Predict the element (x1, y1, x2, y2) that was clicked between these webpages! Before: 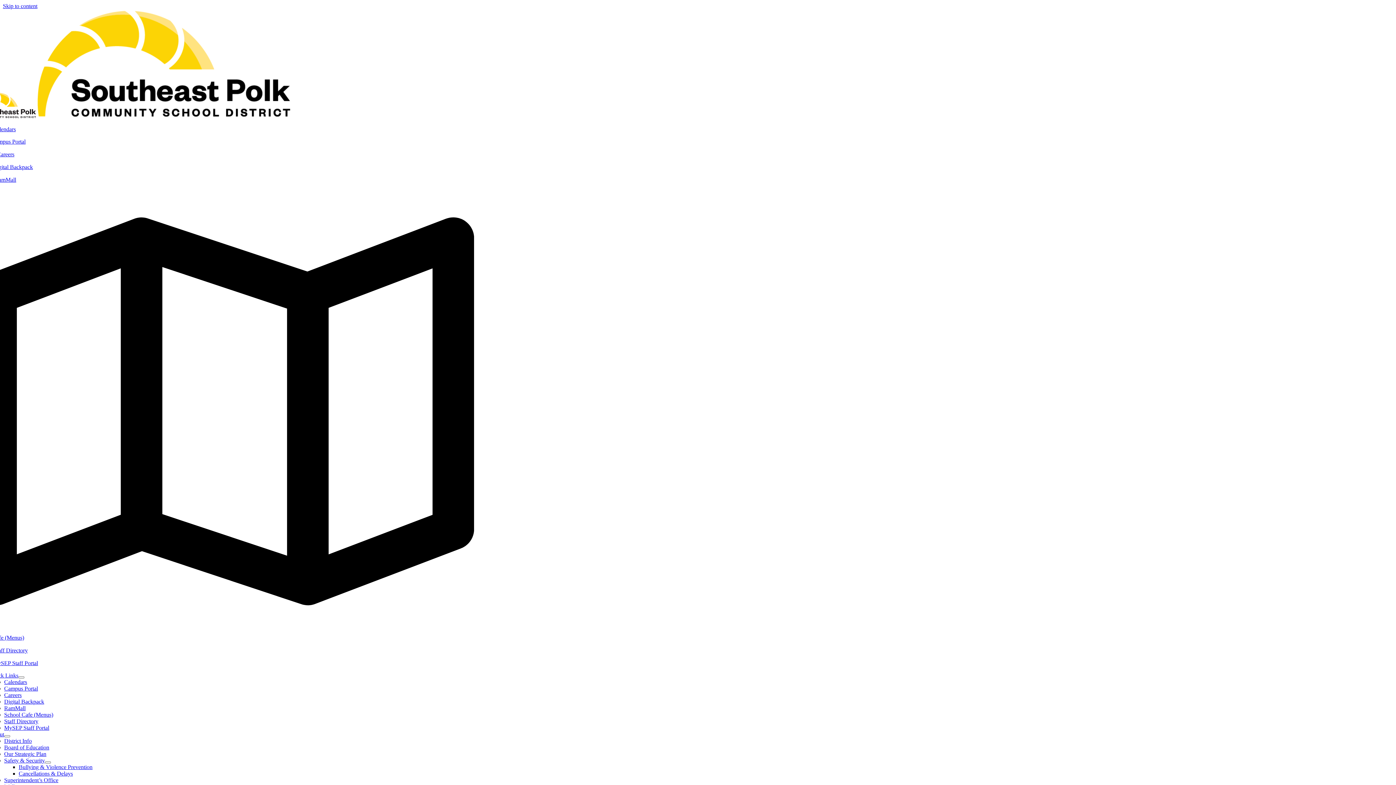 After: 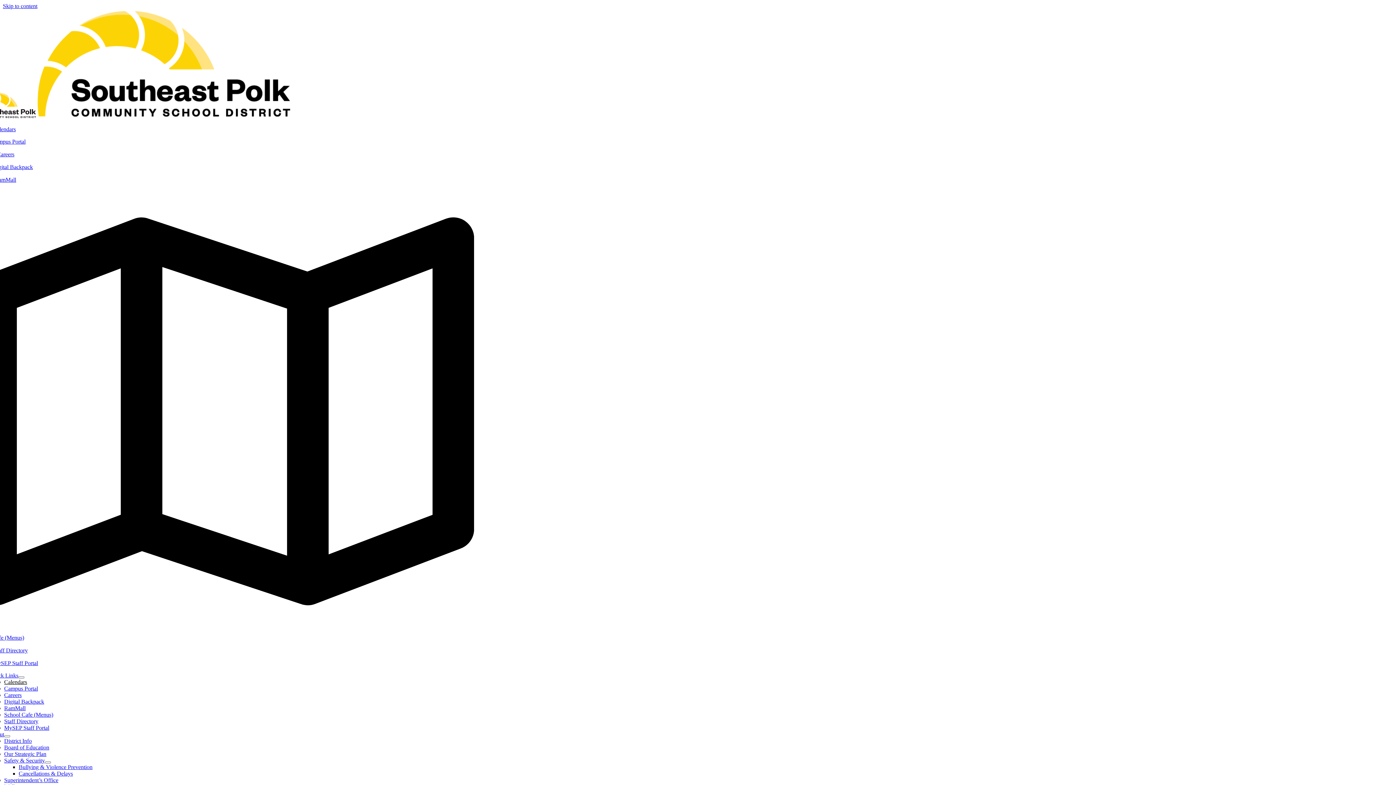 Action: label: Calendars bbox: (4, 679, 27, 685)